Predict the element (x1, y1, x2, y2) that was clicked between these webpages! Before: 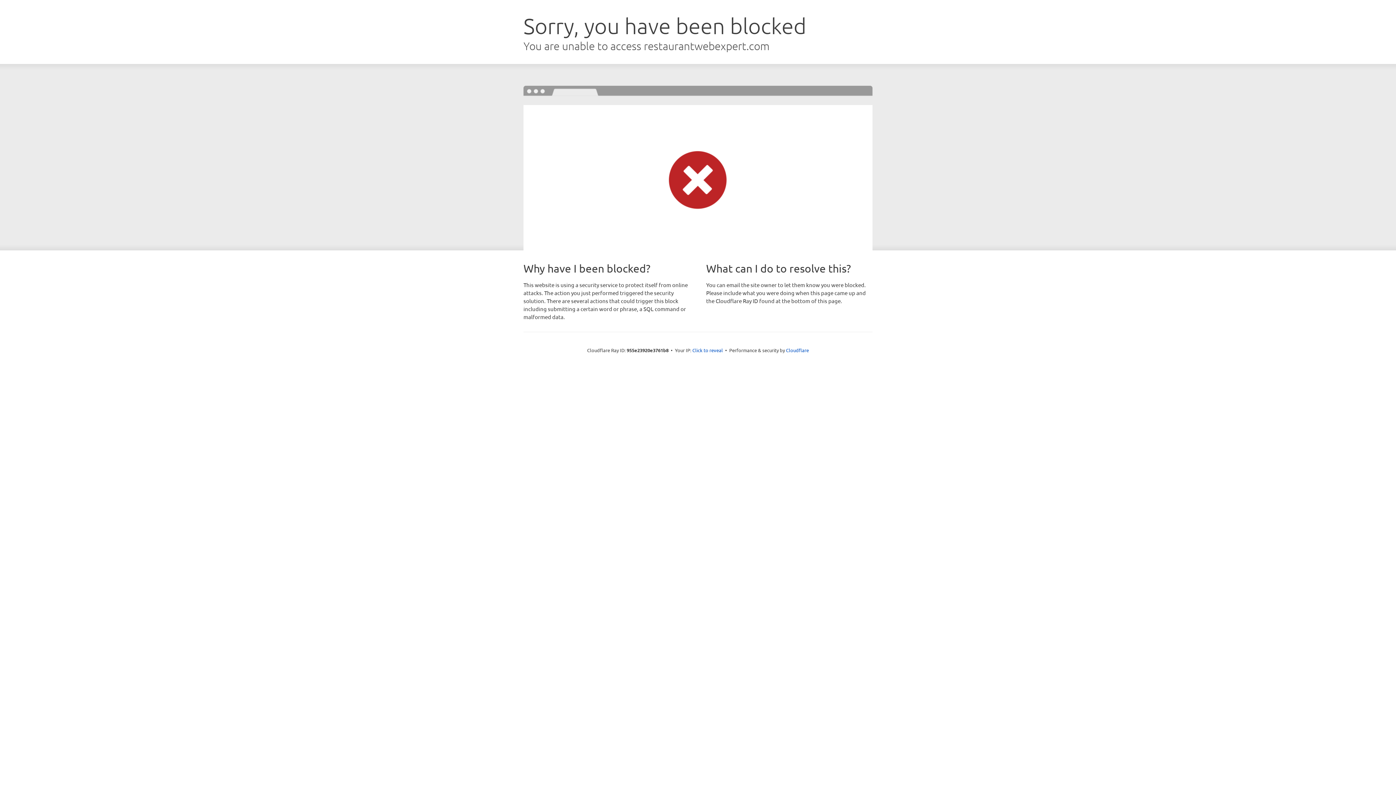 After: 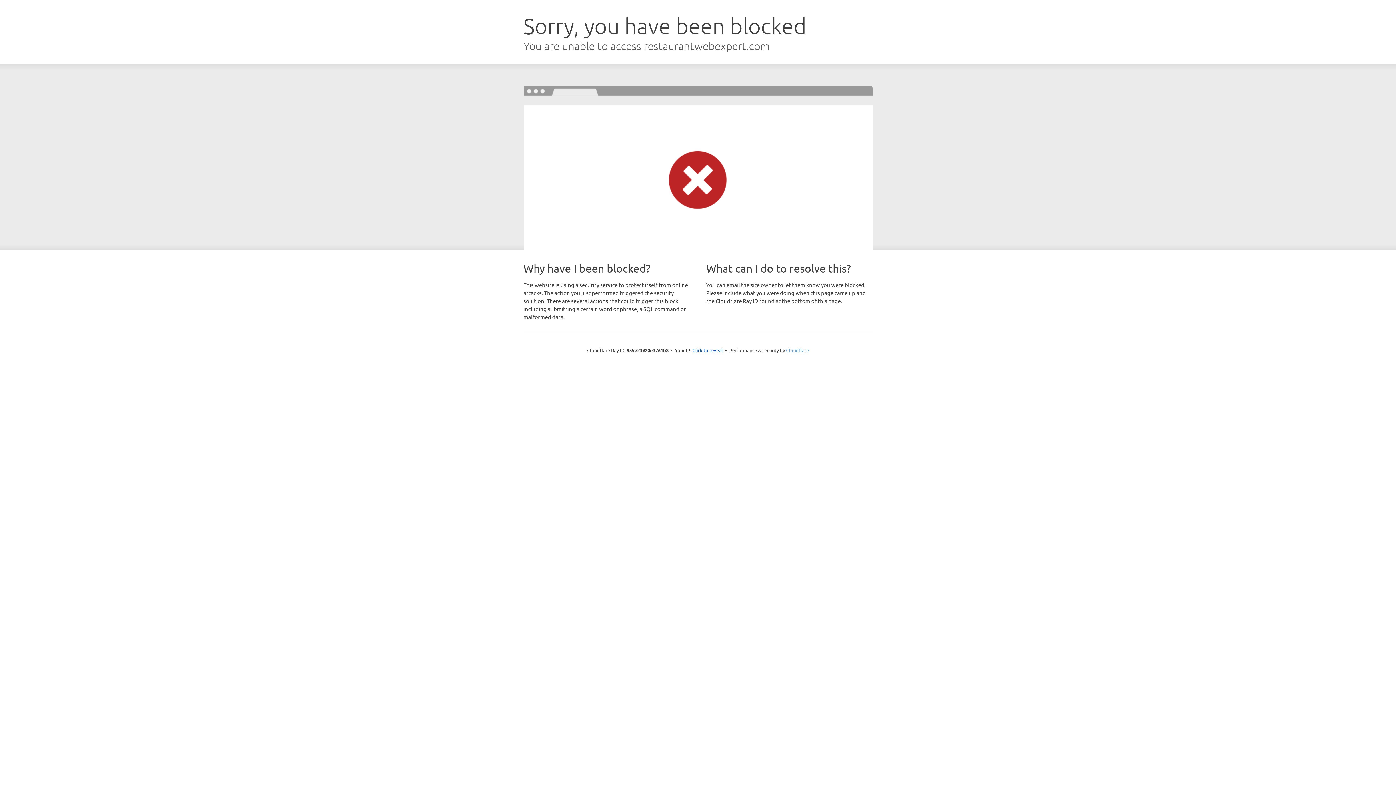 Action: bbox: (786, 347, 809, 353) label: Cloudflare